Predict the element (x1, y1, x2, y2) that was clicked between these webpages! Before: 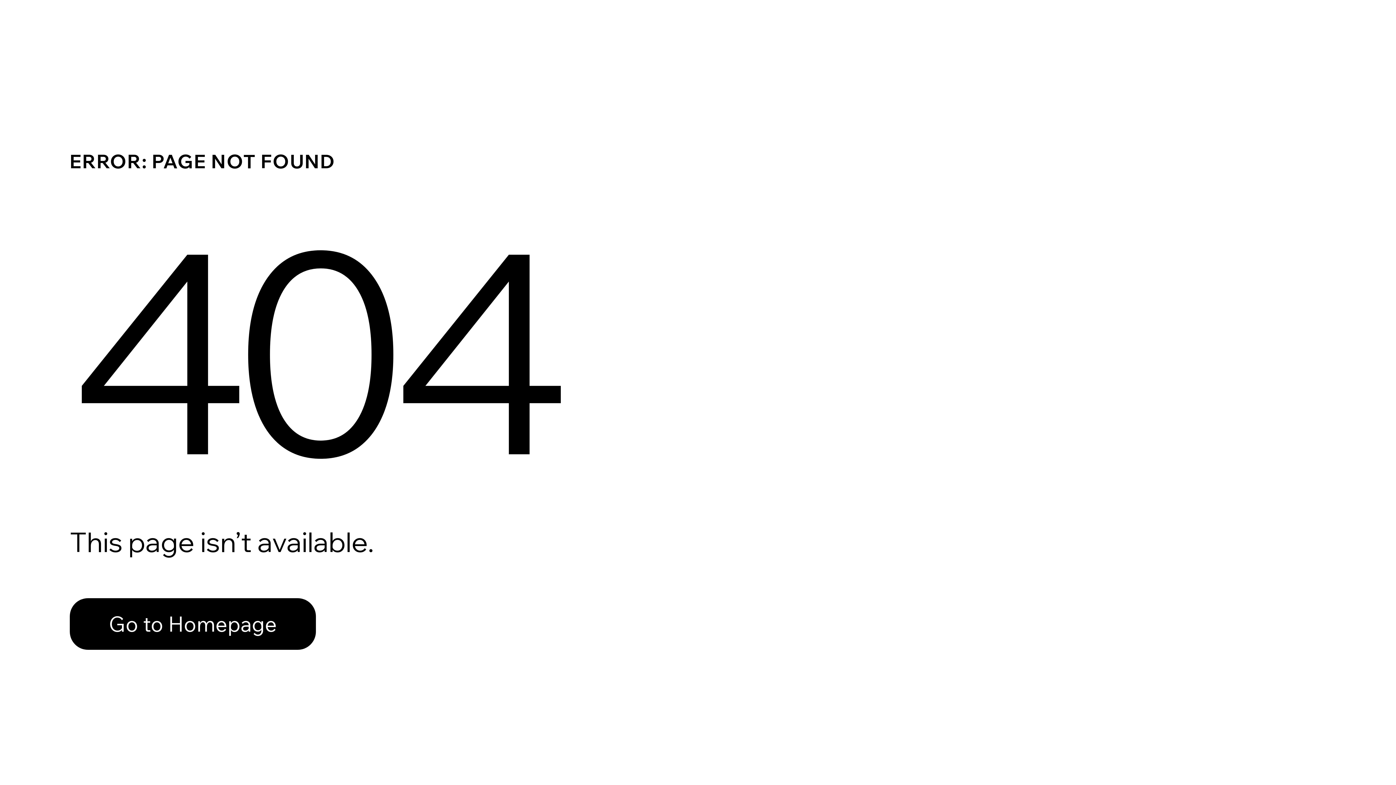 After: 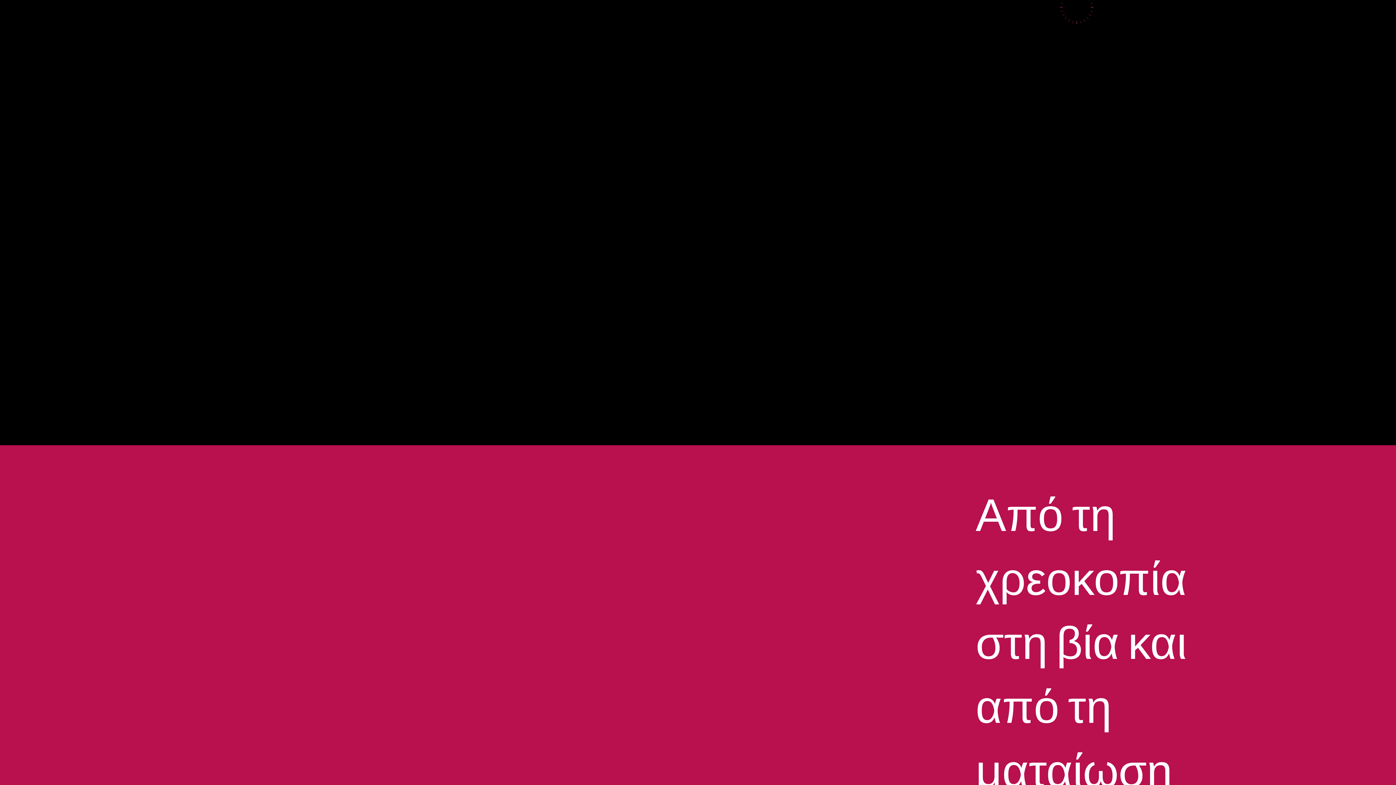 Action: bbox: (69, 598, 316, 650) label: Go to Homepage